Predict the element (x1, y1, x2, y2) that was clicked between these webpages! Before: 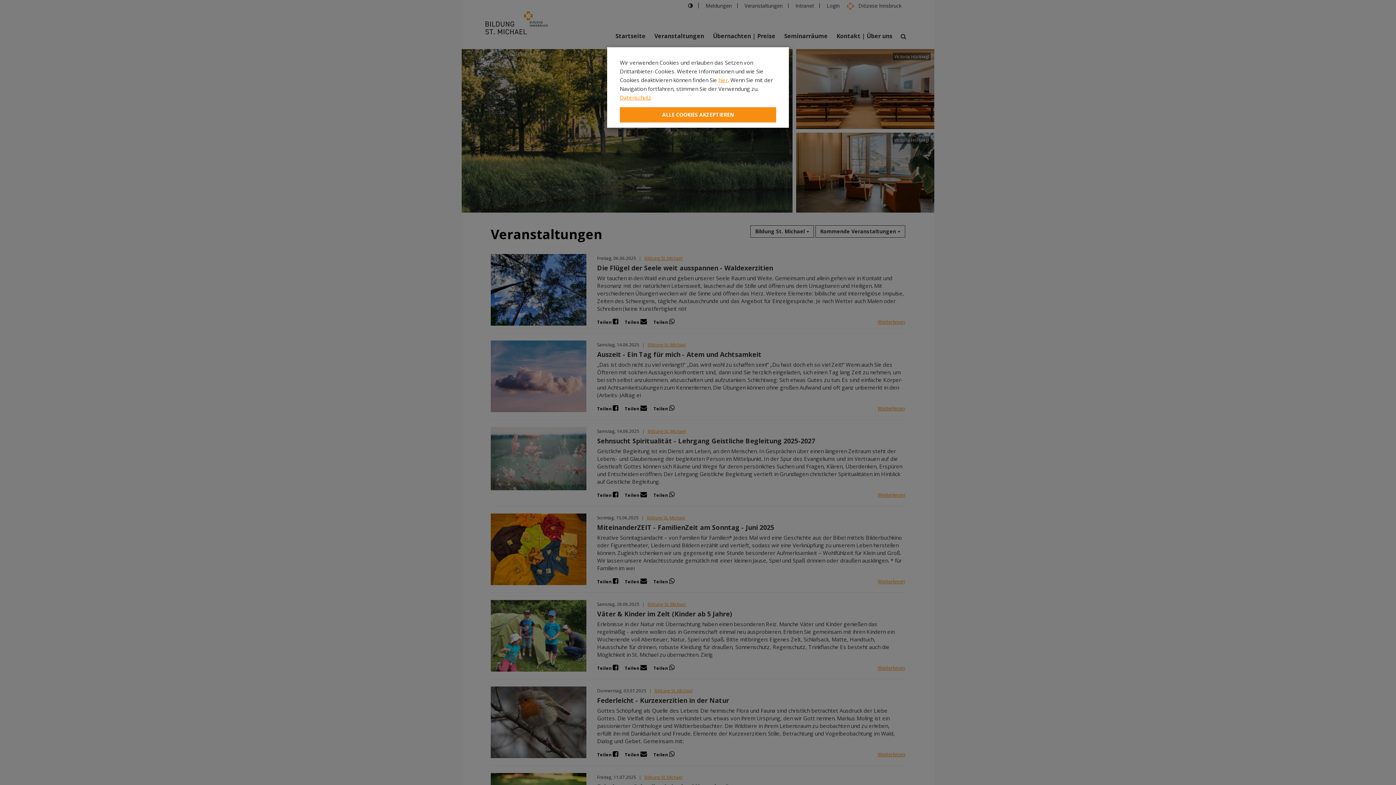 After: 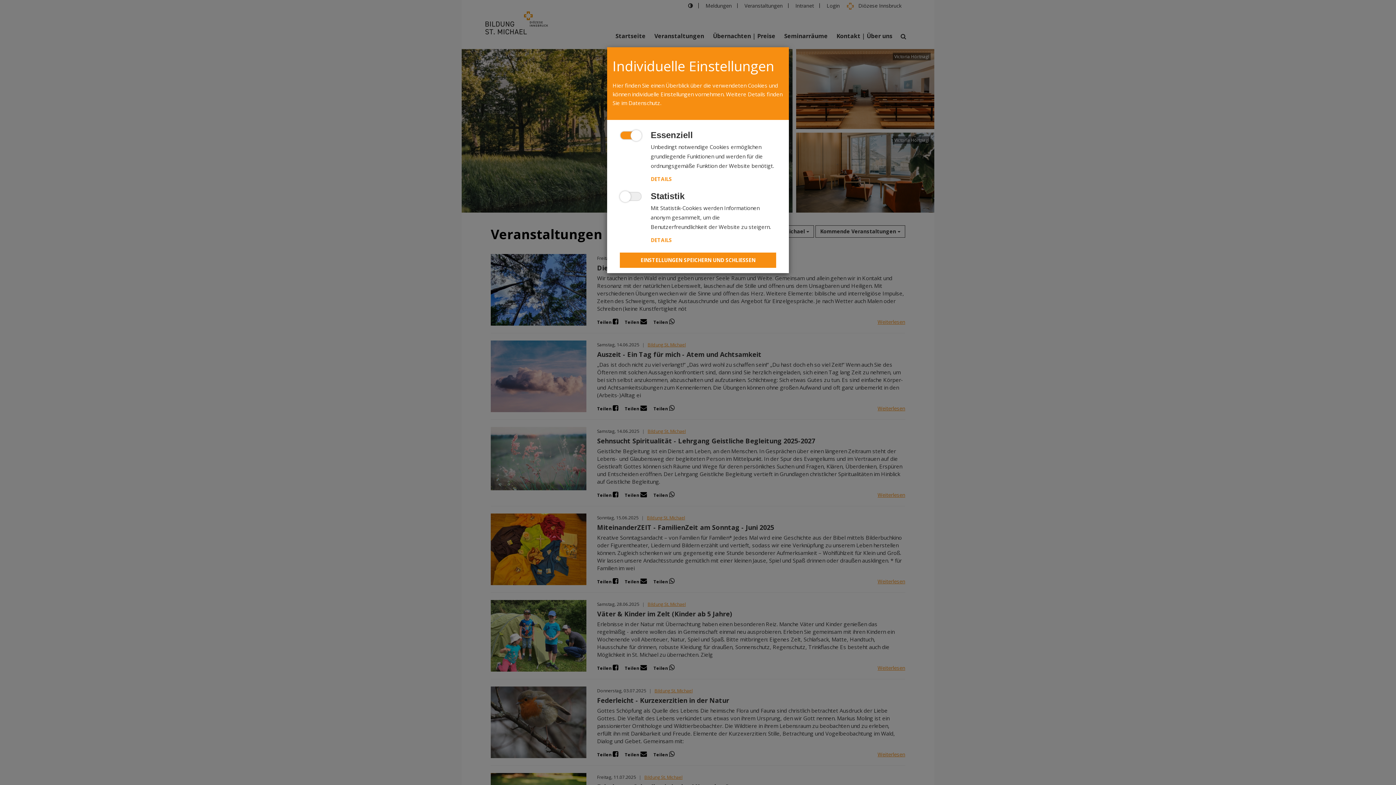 Action: label: hier bbox: (718, 76, 728, 83)